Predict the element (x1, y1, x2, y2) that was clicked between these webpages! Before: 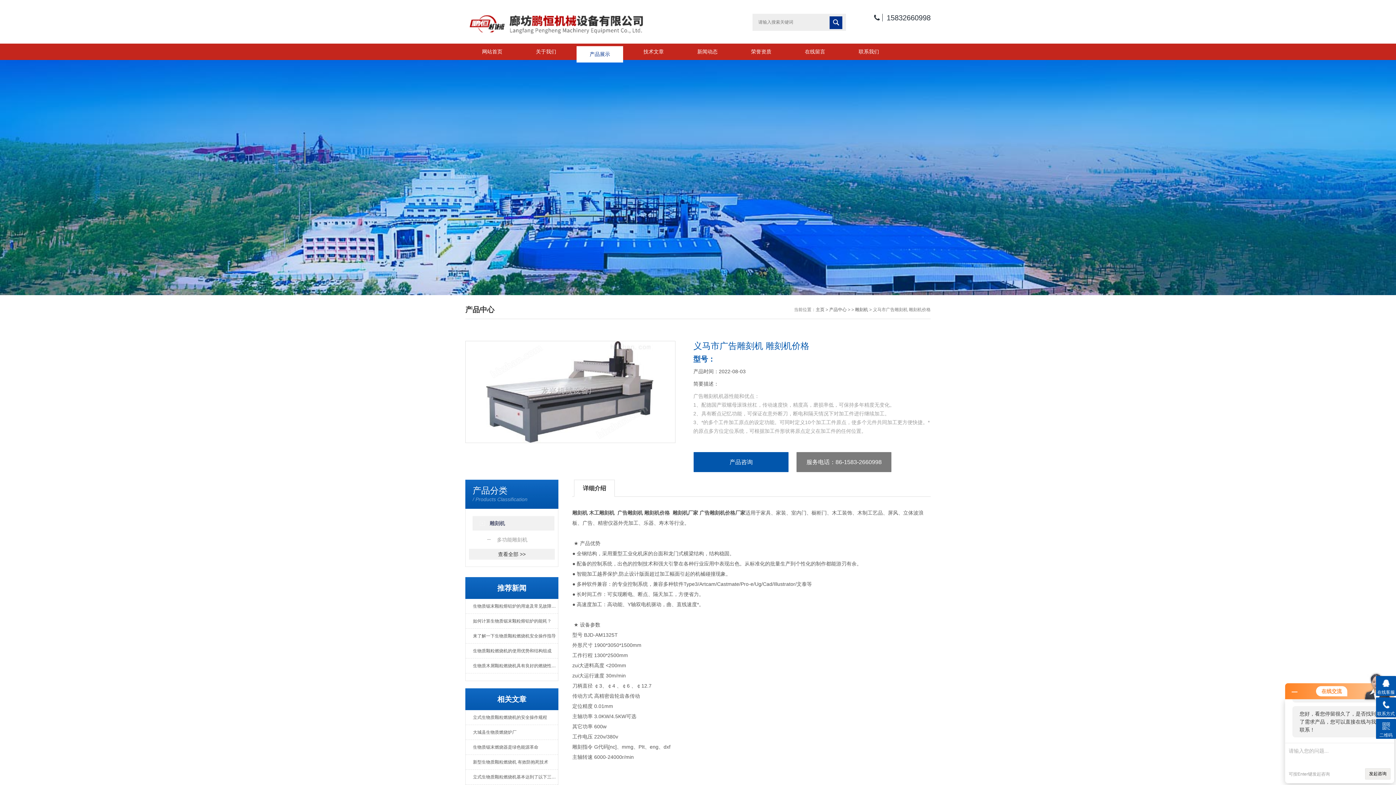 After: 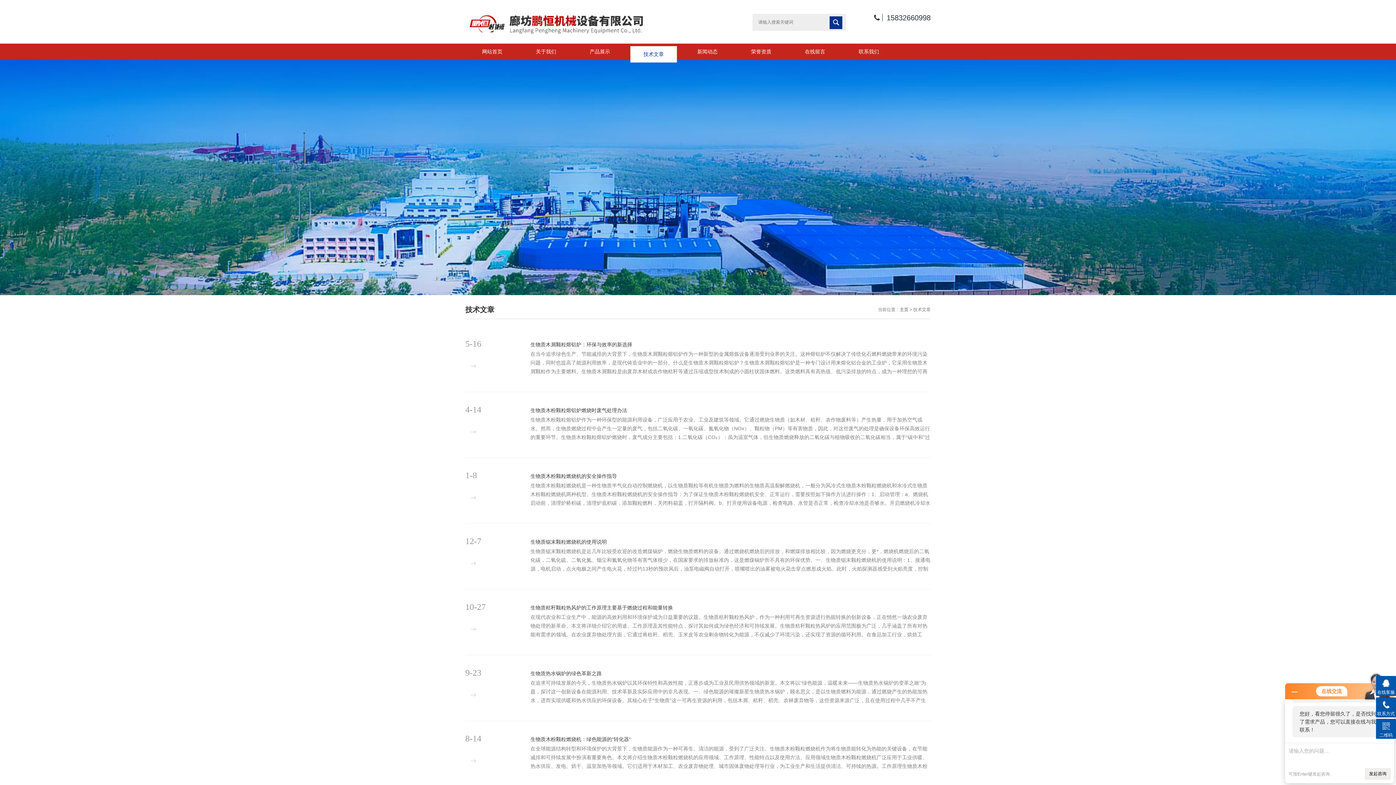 Action: bbox: (630, 43, 677, 60) label: 技术文章